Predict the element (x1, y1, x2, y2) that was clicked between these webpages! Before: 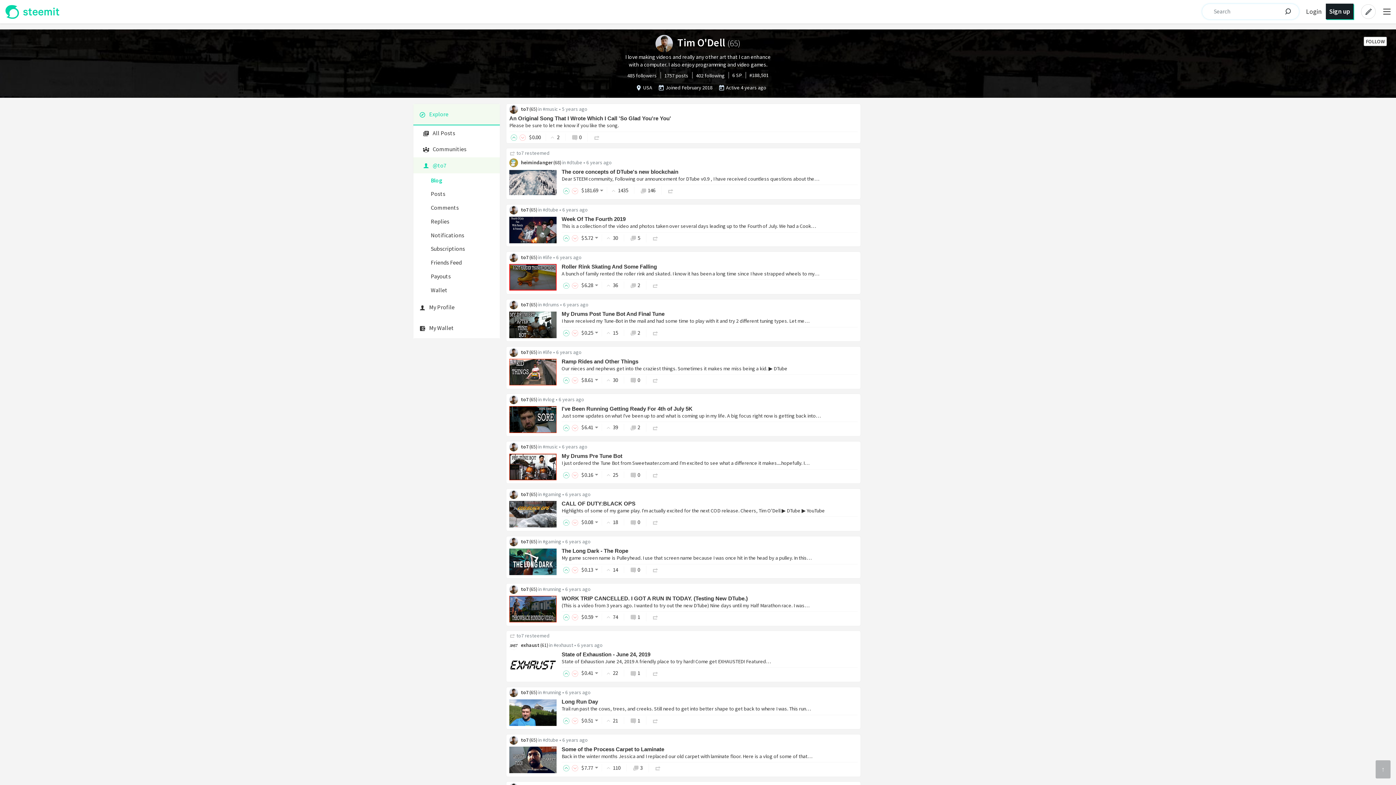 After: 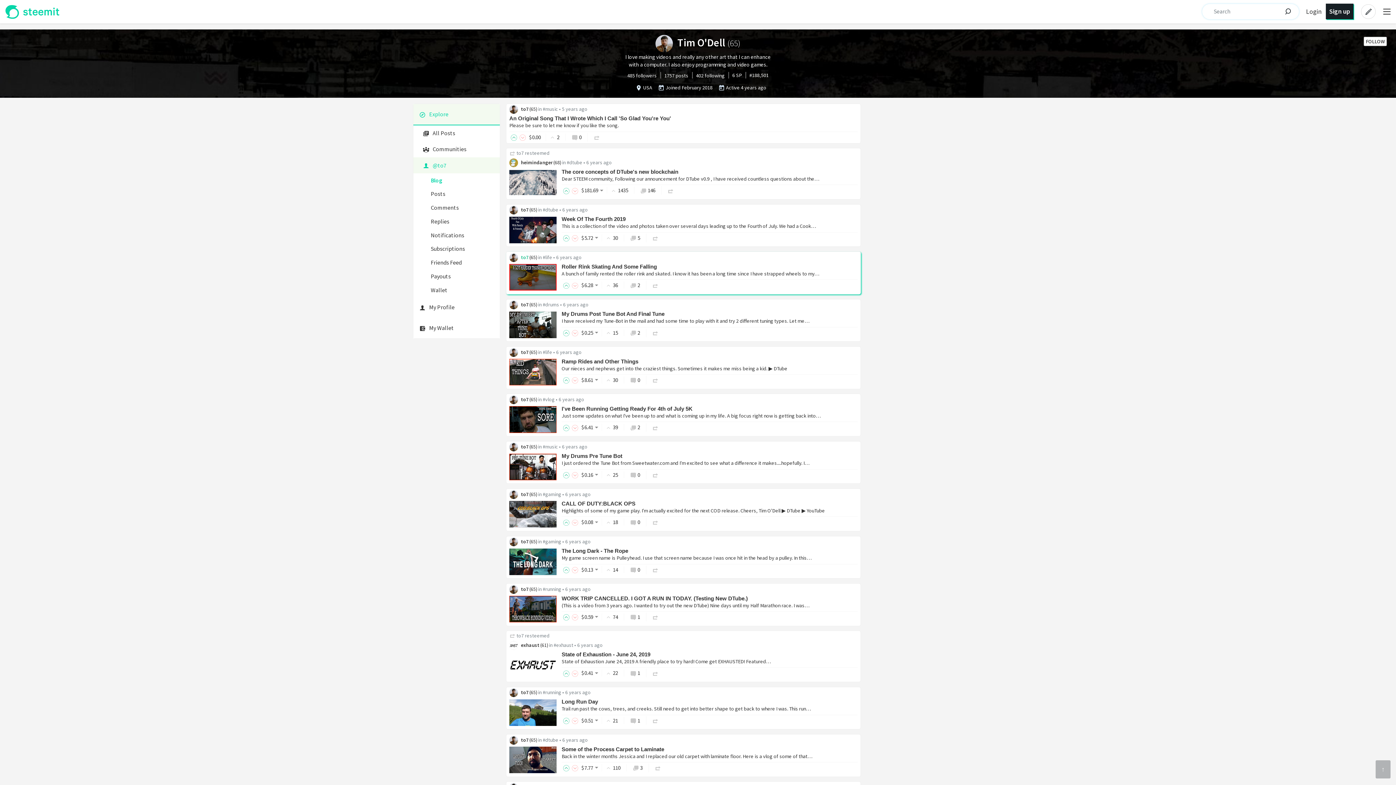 Action: label: to7 bbox: (521, 254, 528, 260)